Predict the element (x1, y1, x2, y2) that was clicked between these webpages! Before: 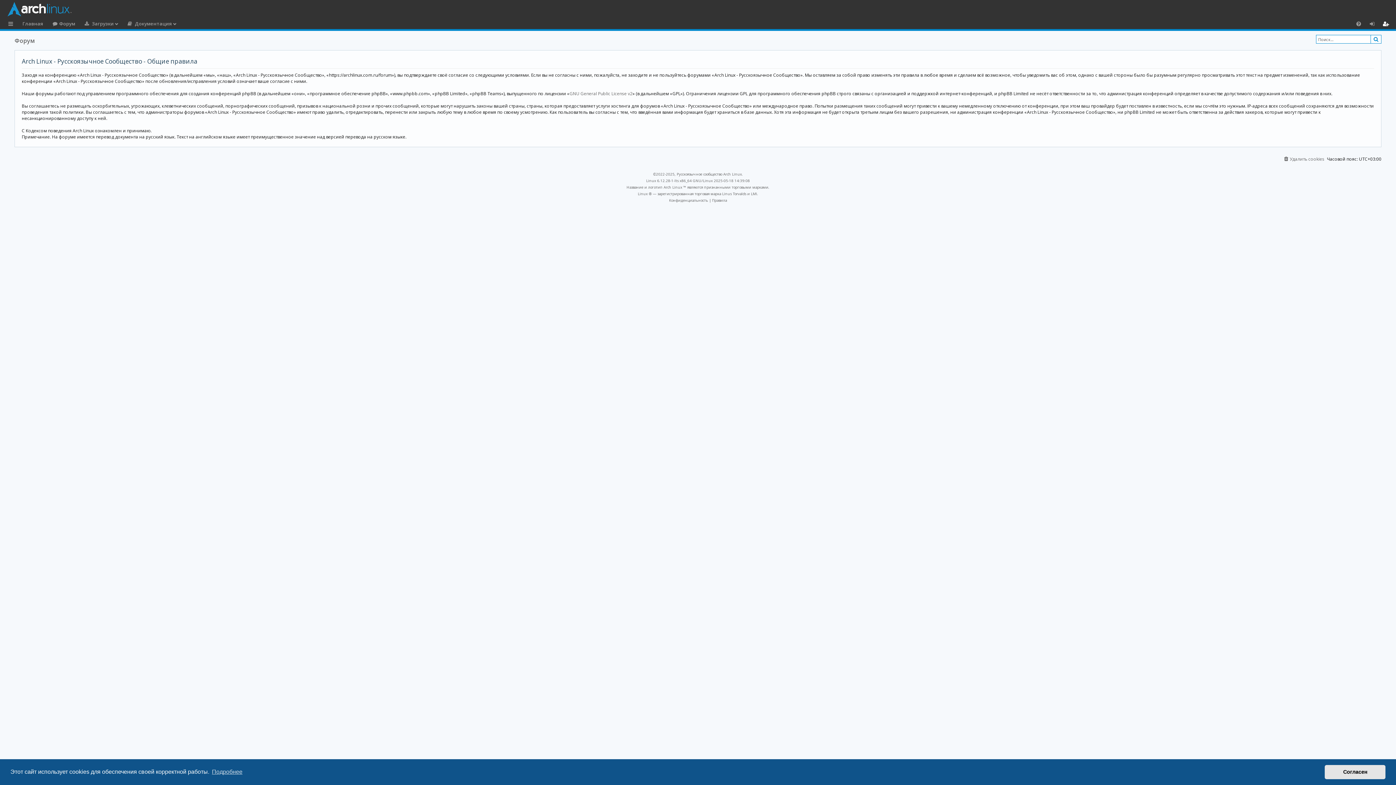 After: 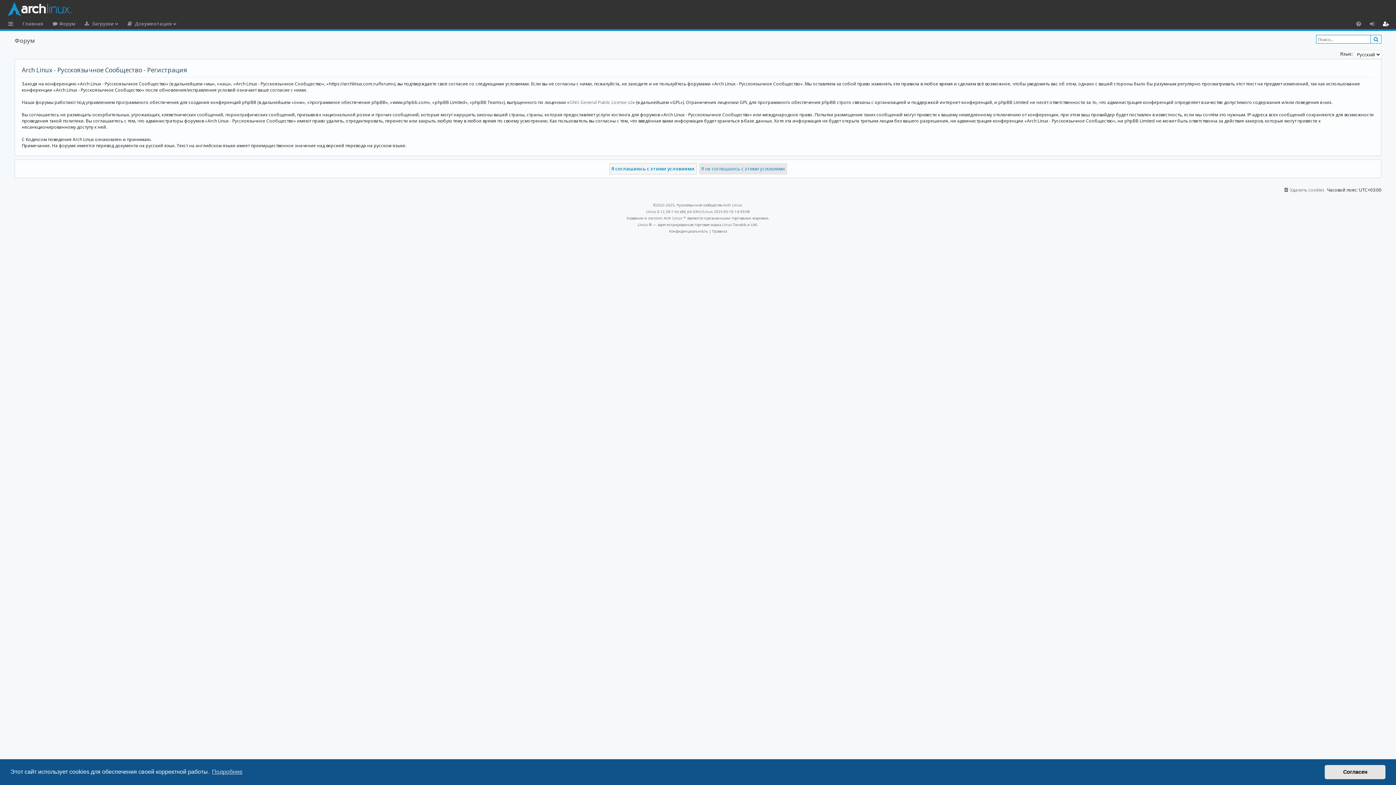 Action: bbox: (1380, 18, 1391, 29) label: Регистрация